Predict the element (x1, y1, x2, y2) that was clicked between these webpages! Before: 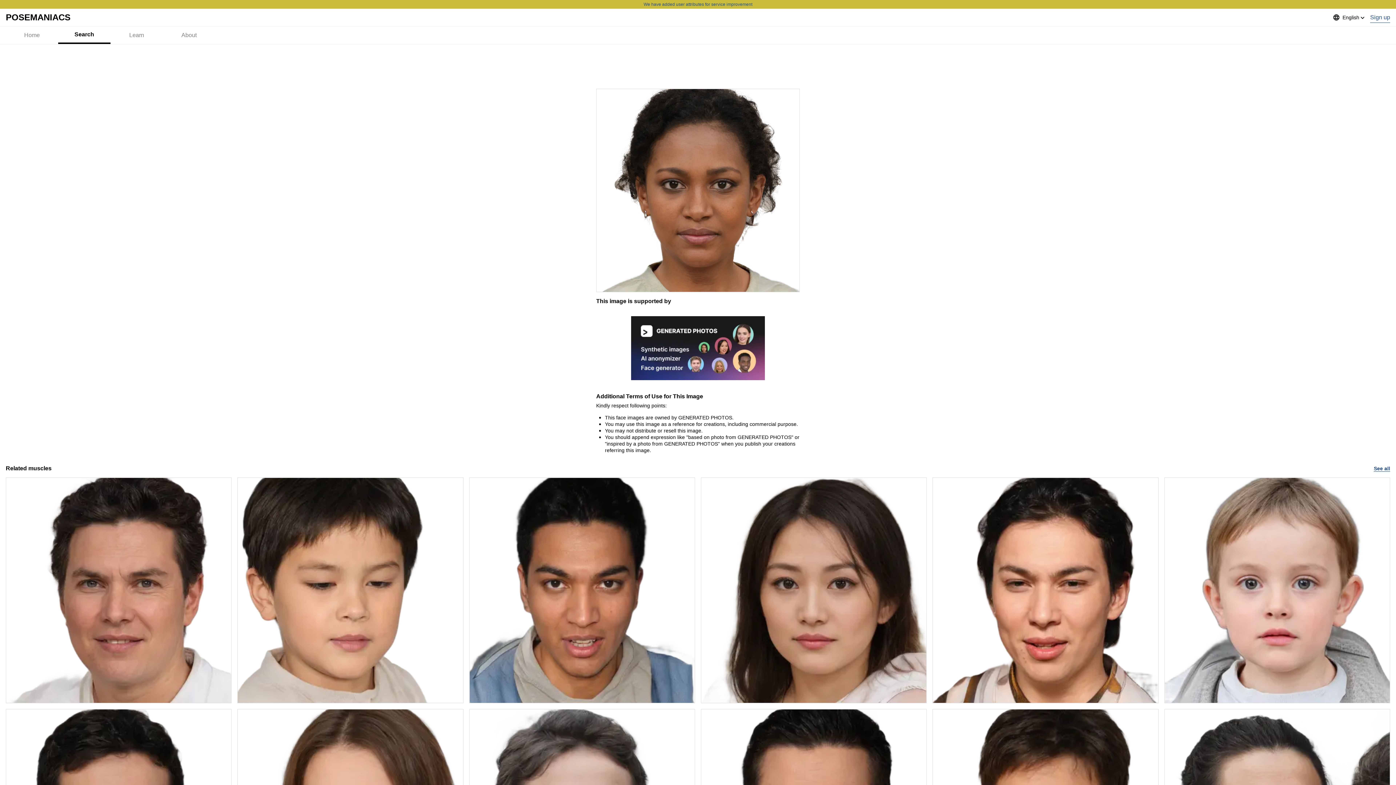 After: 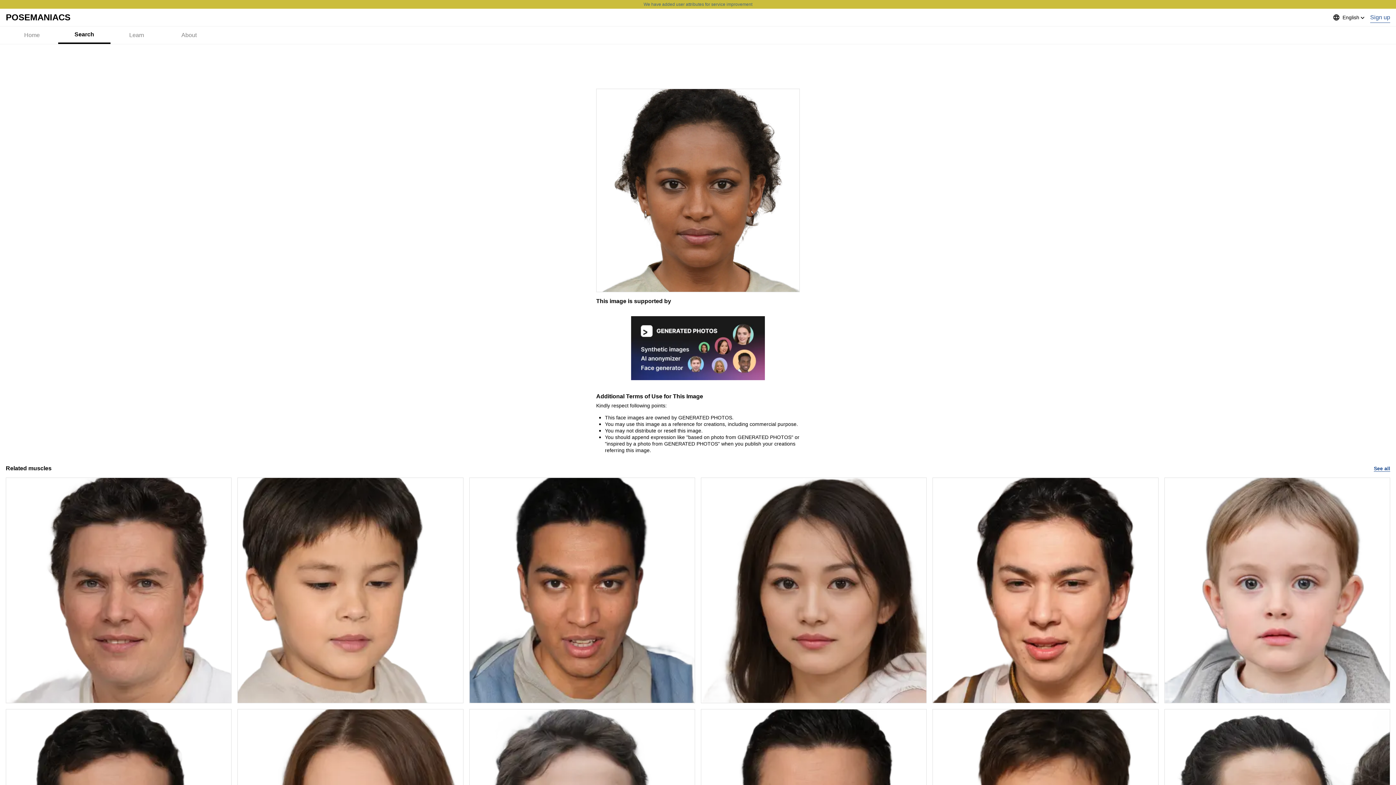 Action: bbox: (0, 0, 1396, 8) label: We have added user attributes for service improvement